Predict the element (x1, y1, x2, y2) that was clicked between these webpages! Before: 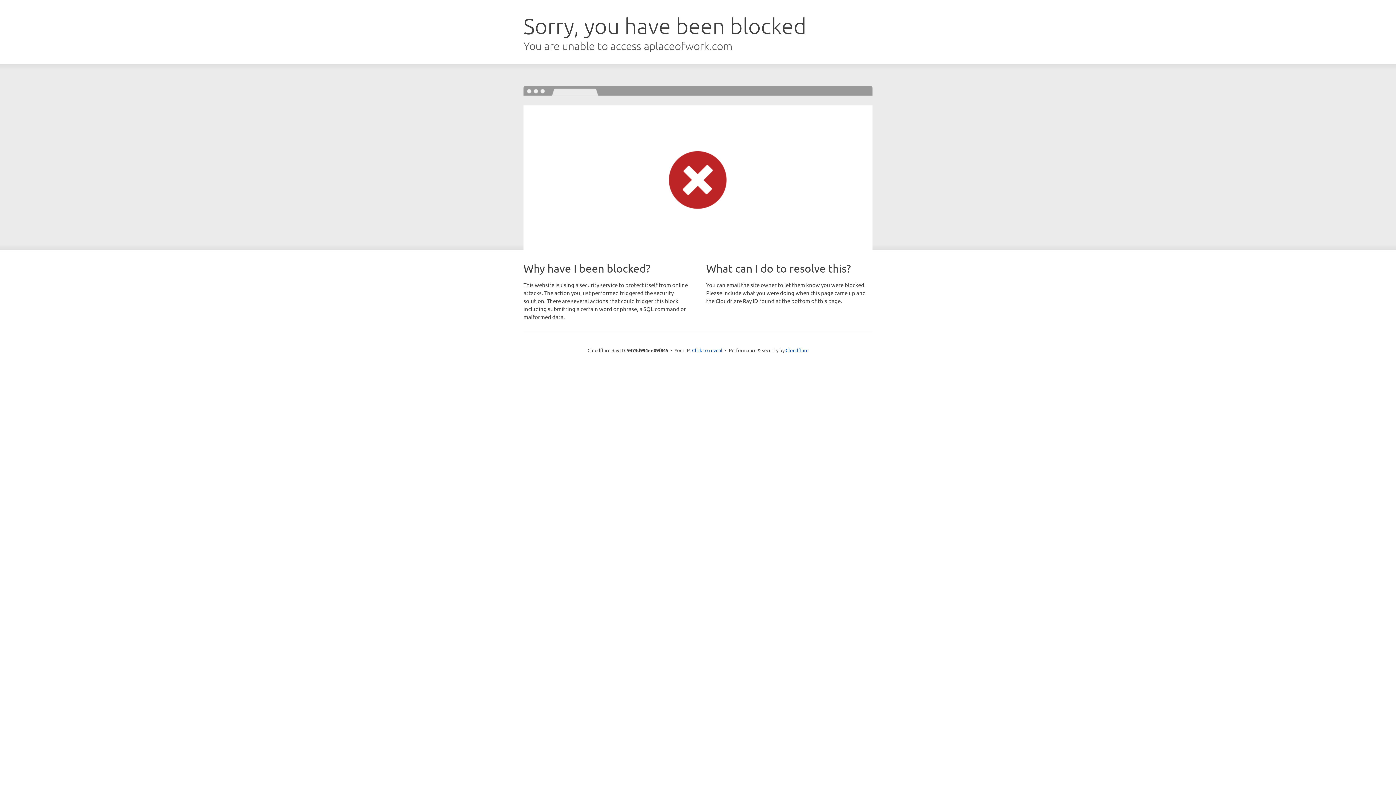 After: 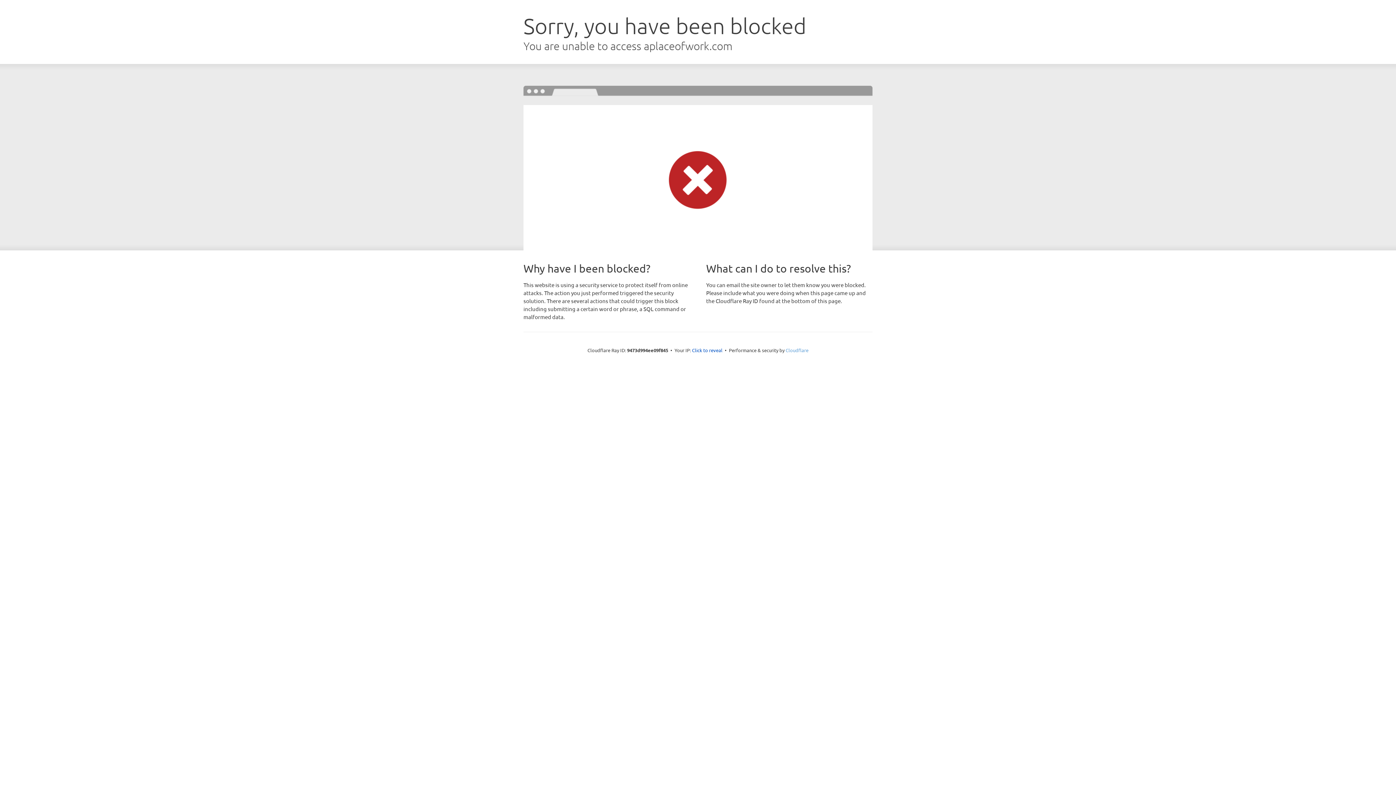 Action: bbox: (785, 347, 808, 353) label: Cloudflare